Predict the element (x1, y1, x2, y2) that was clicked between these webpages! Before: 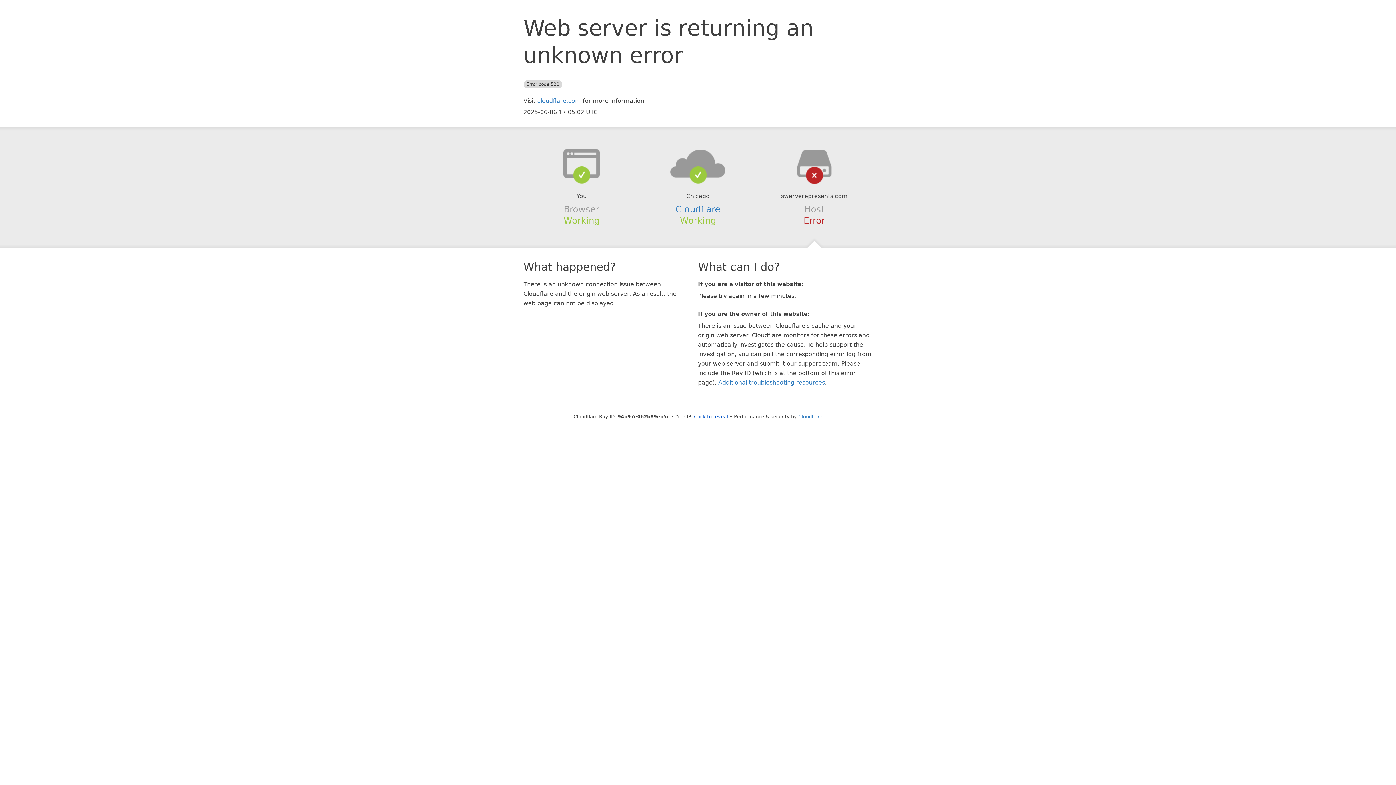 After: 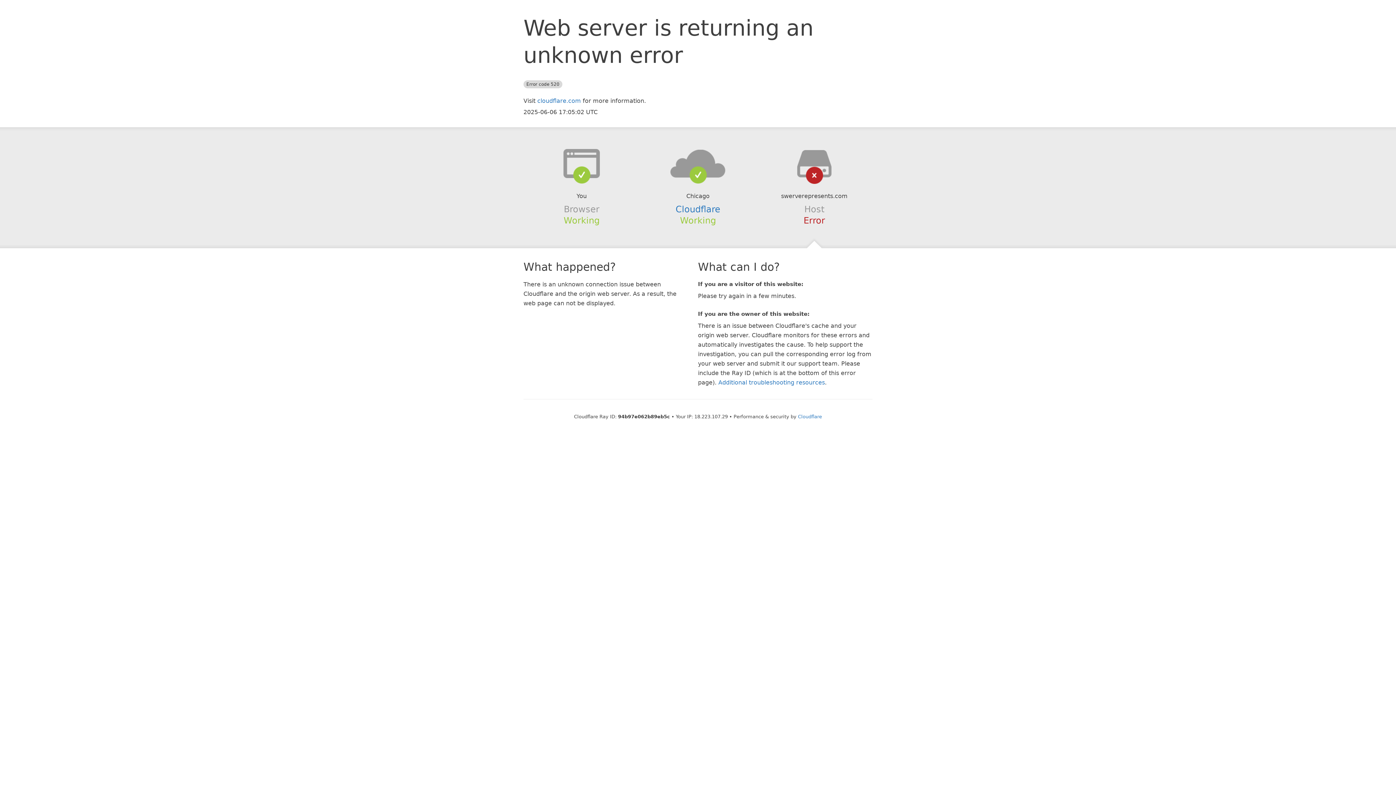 Action: label: Click to reveal bbox: (694, 414, 728, 419)